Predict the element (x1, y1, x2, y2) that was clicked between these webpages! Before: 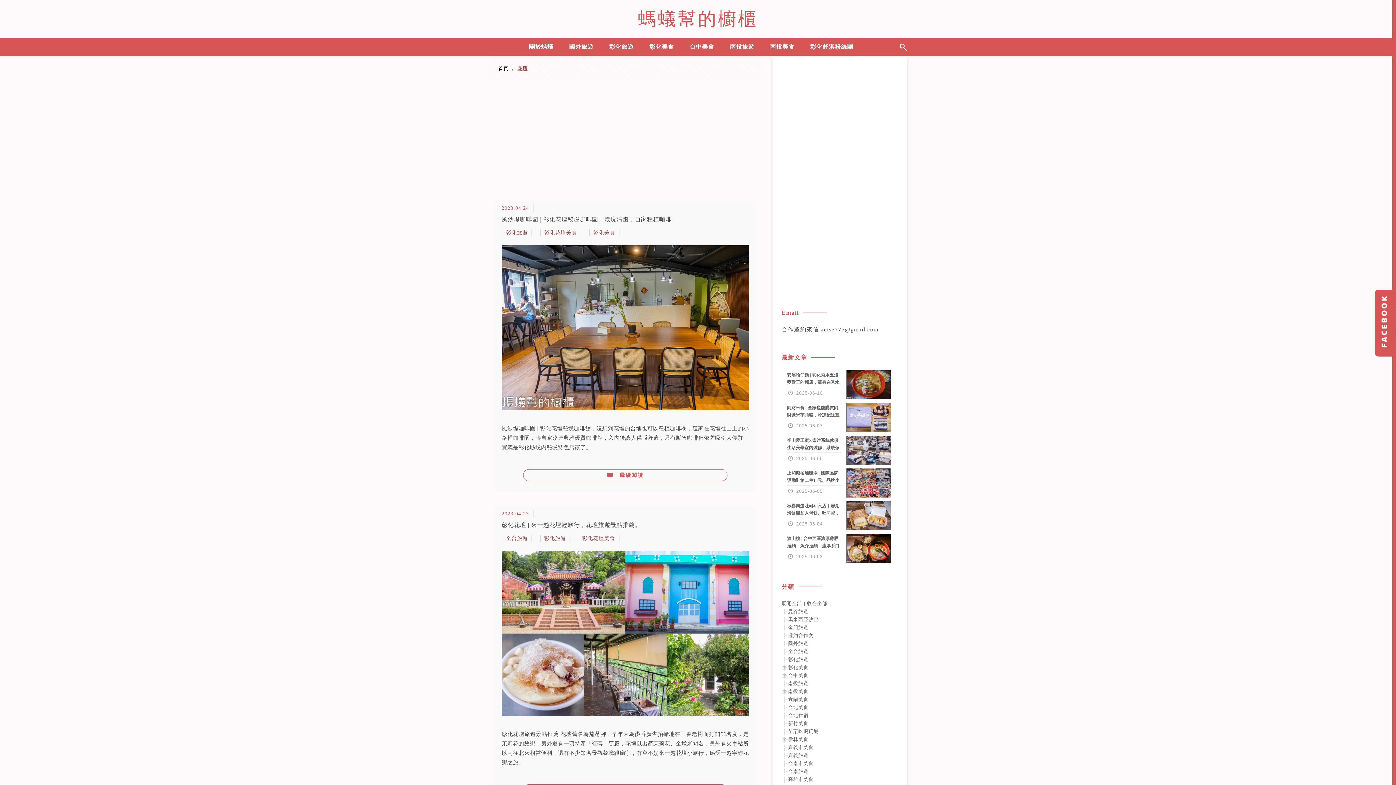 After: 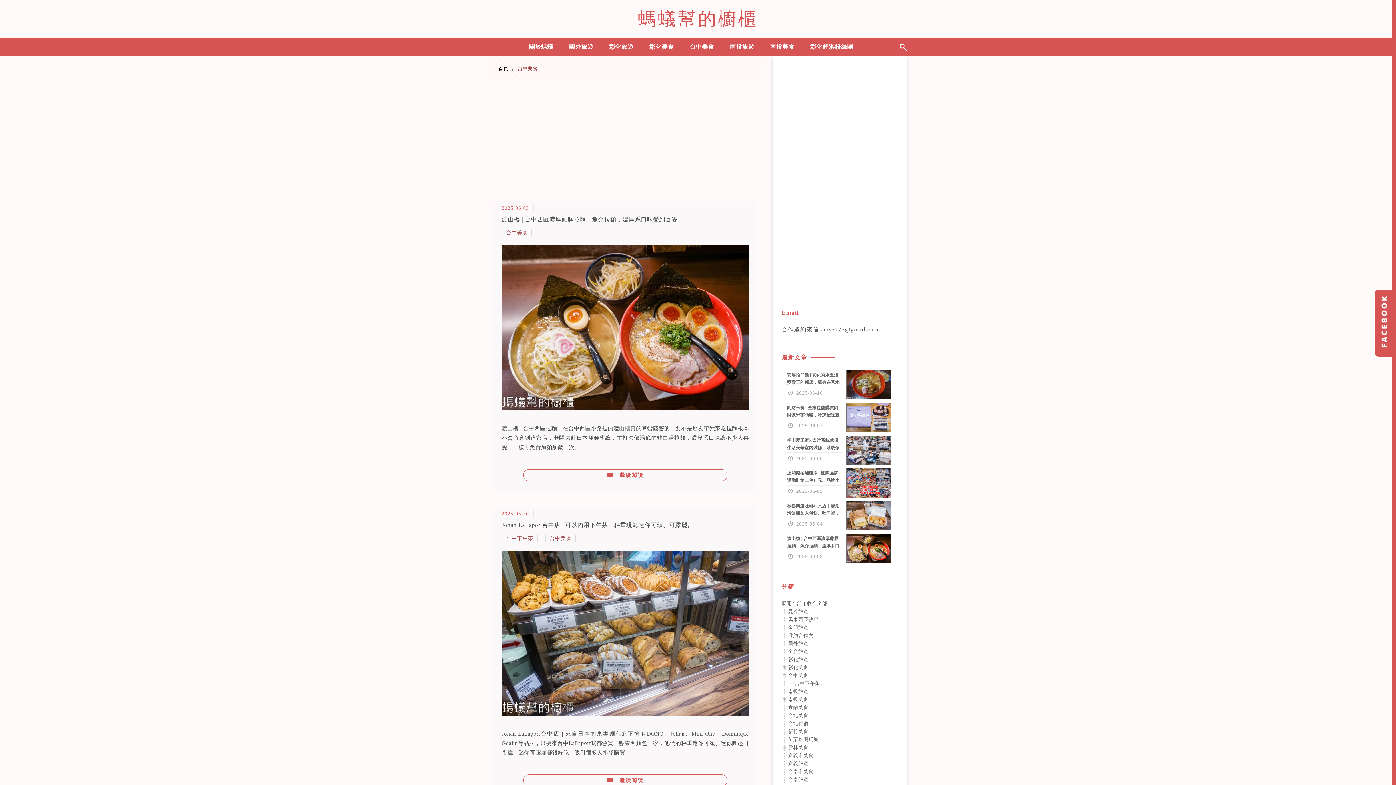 Action: label: 台中美食 bbox: (682, 38, 721, 58)